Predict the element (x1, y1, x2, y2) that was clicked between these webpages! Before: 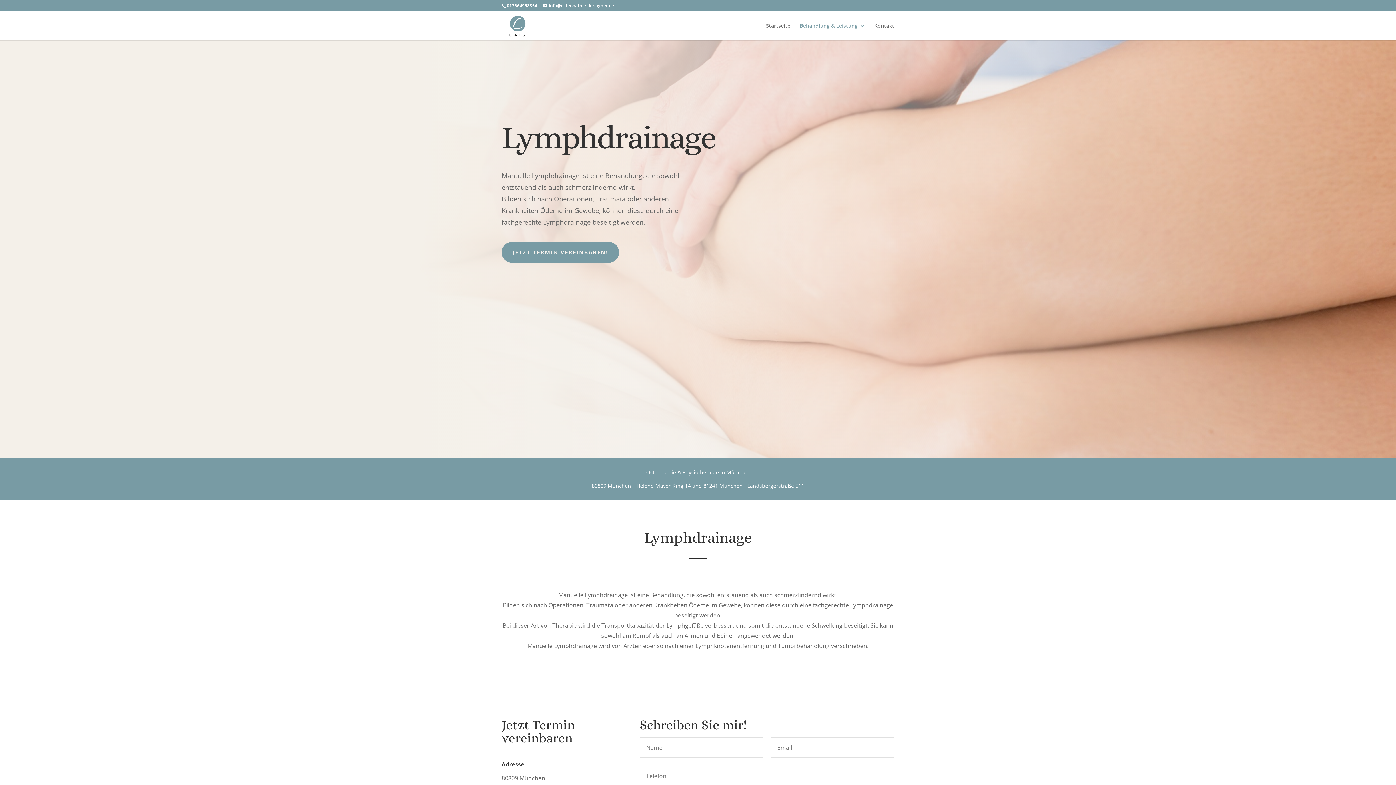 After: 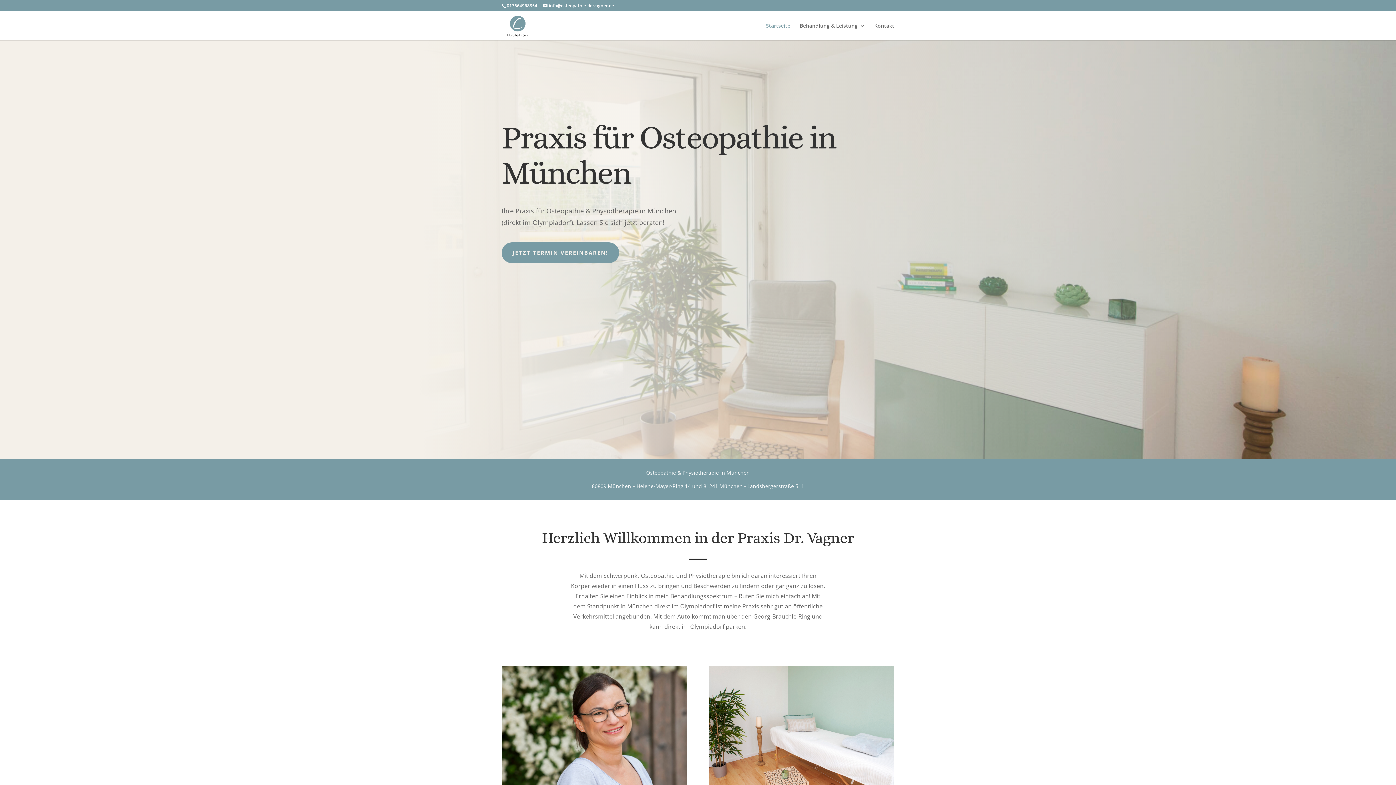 Action: label: Startseite bbox: (766, 23, 790, 40)